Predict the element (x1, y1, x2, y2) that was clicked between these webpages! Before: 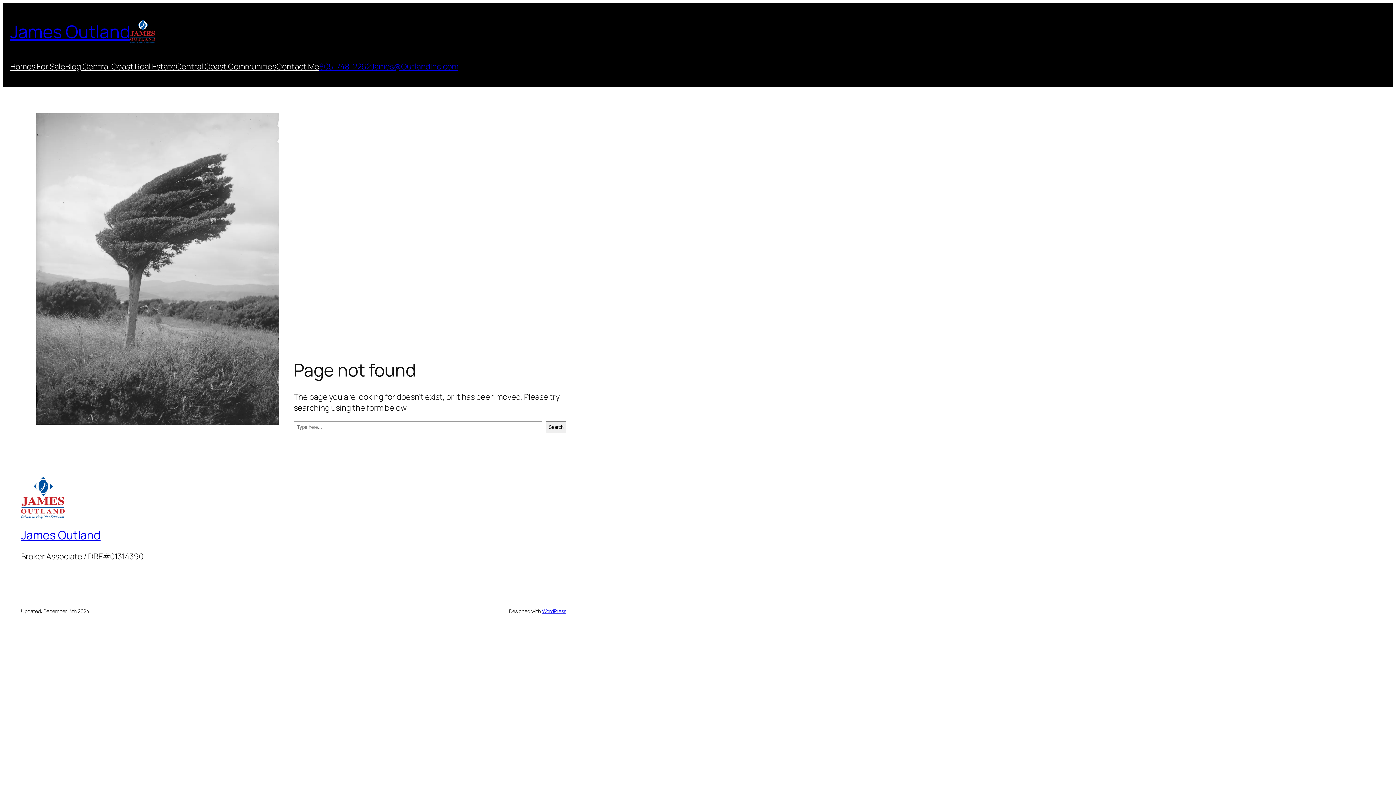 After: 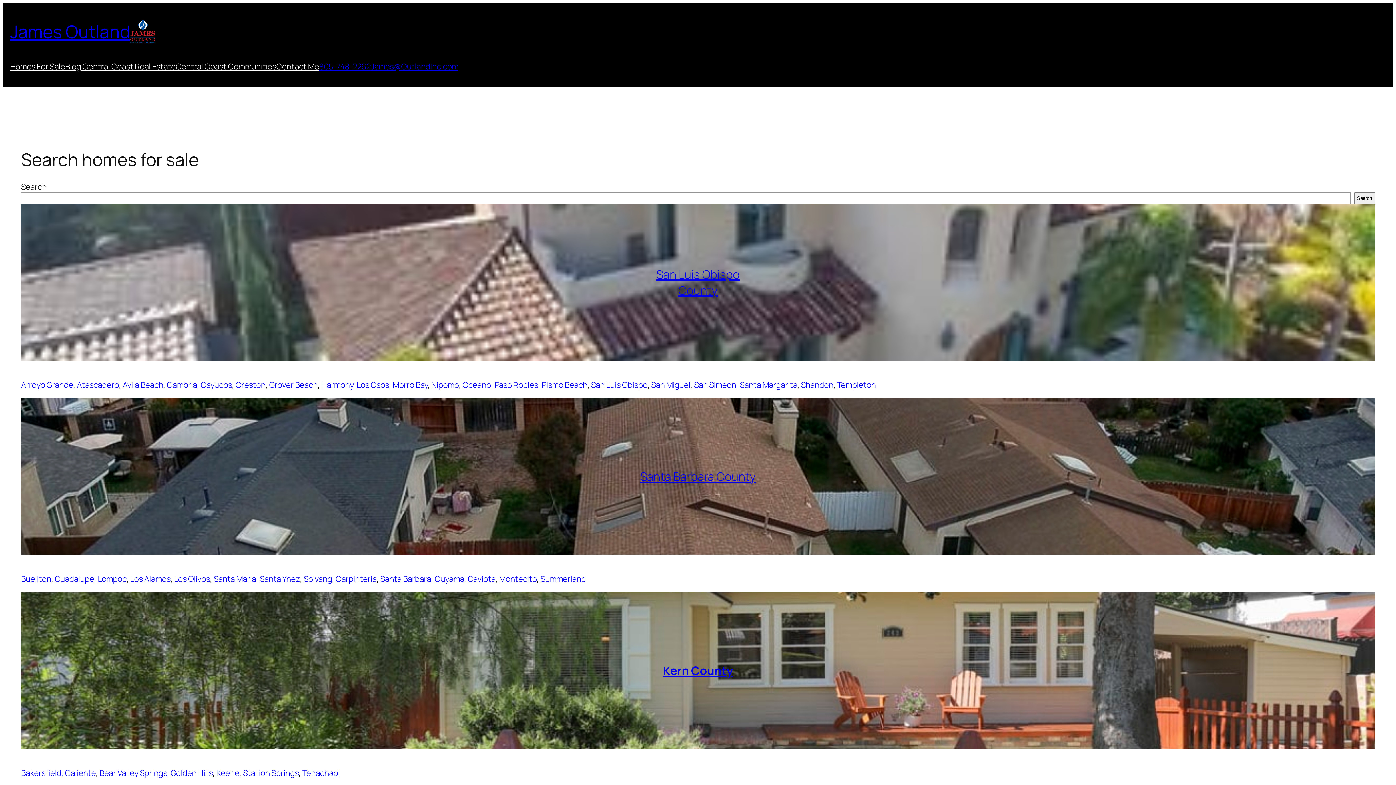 Action: bbox: (21, 477, 64, 518)